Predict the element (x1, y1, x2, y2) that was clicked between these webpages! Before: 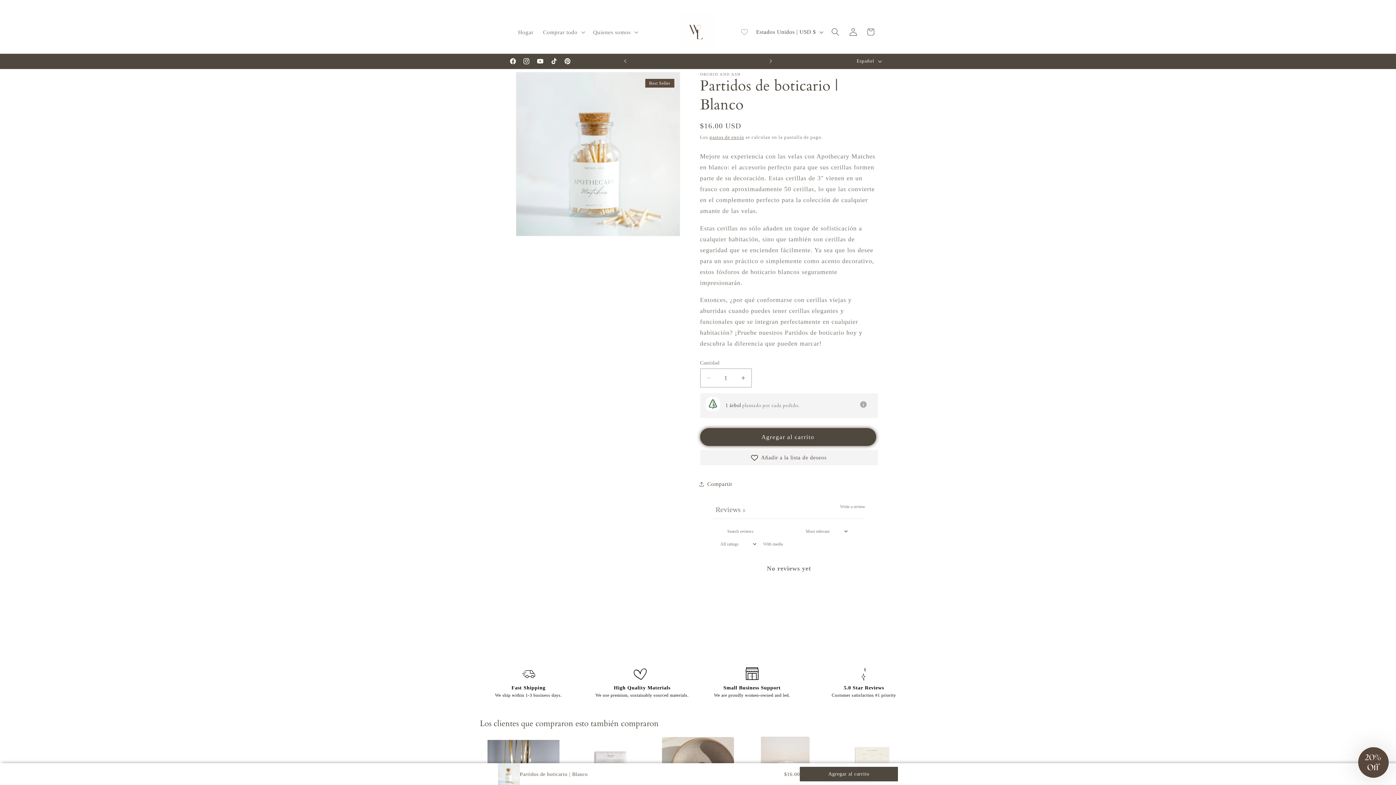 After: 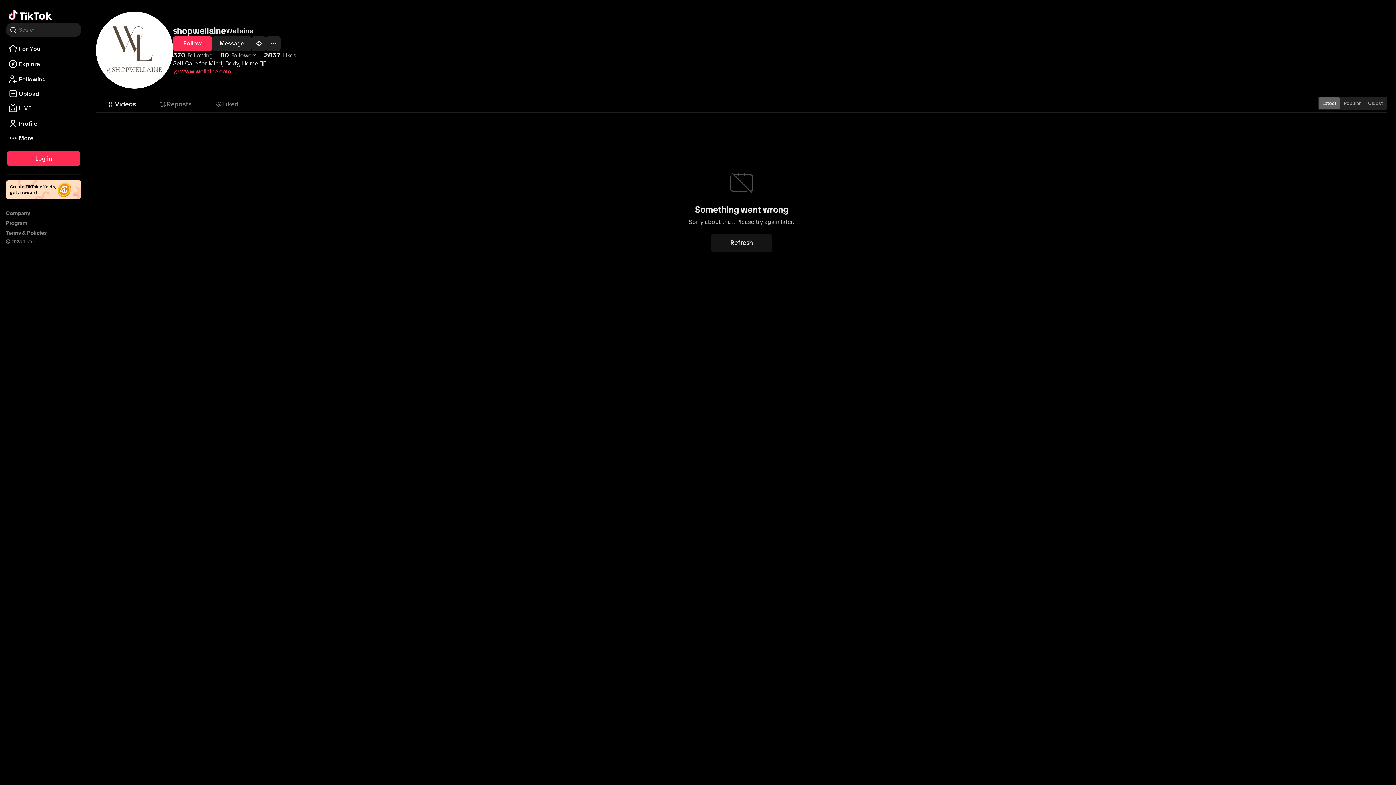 Action: bbox: (547, 53, 560, 68) label: TikTok